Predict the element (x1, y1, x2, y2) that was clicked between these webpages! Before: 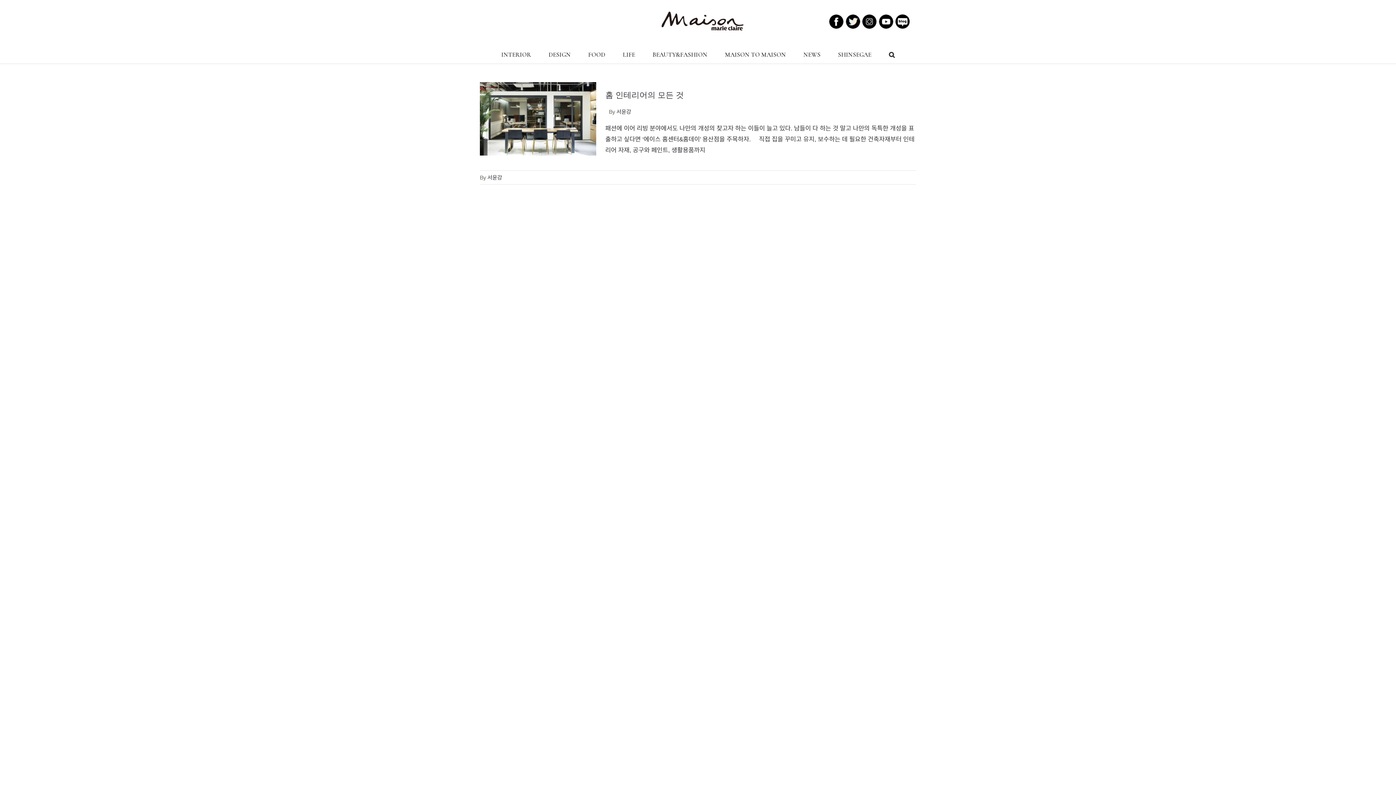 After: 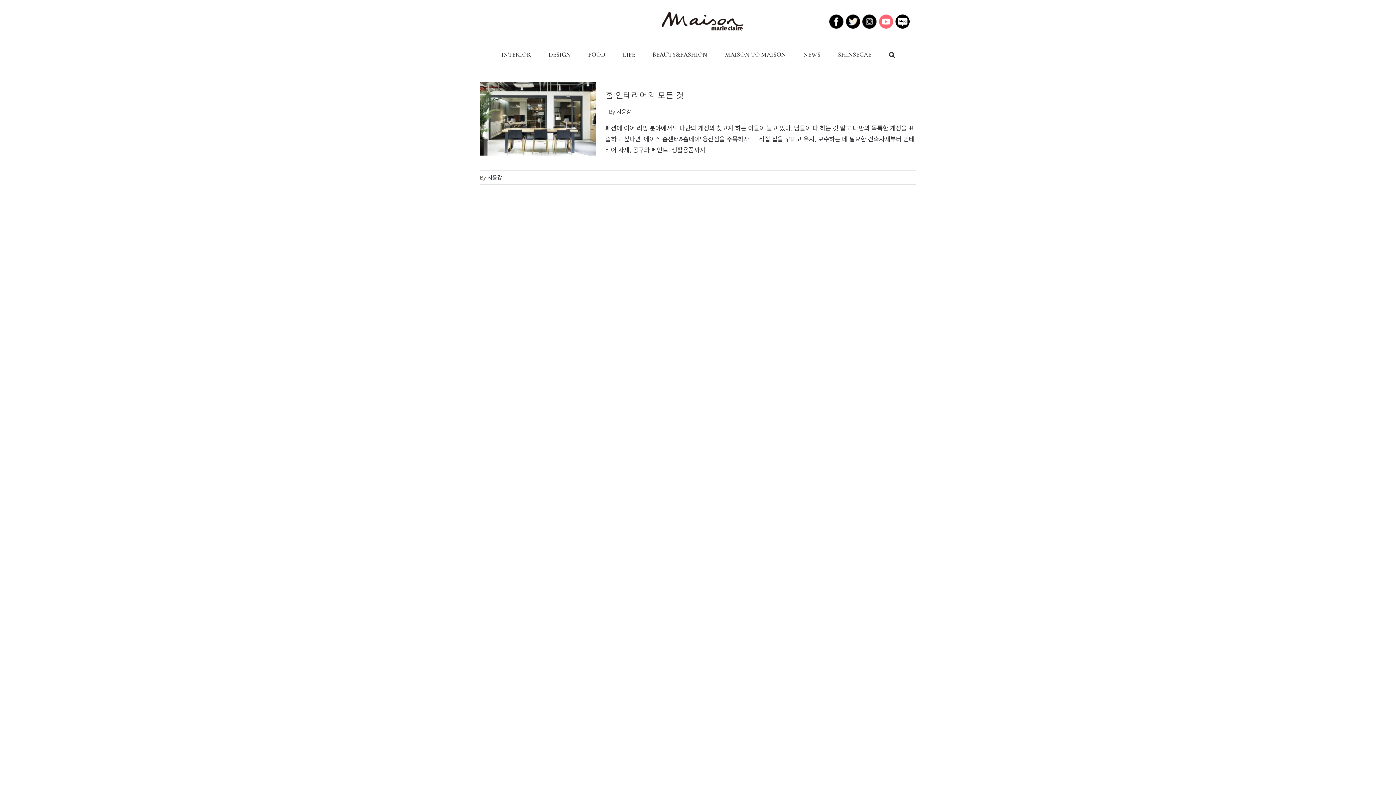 Action: bbox: (878, 16, 893, 22)